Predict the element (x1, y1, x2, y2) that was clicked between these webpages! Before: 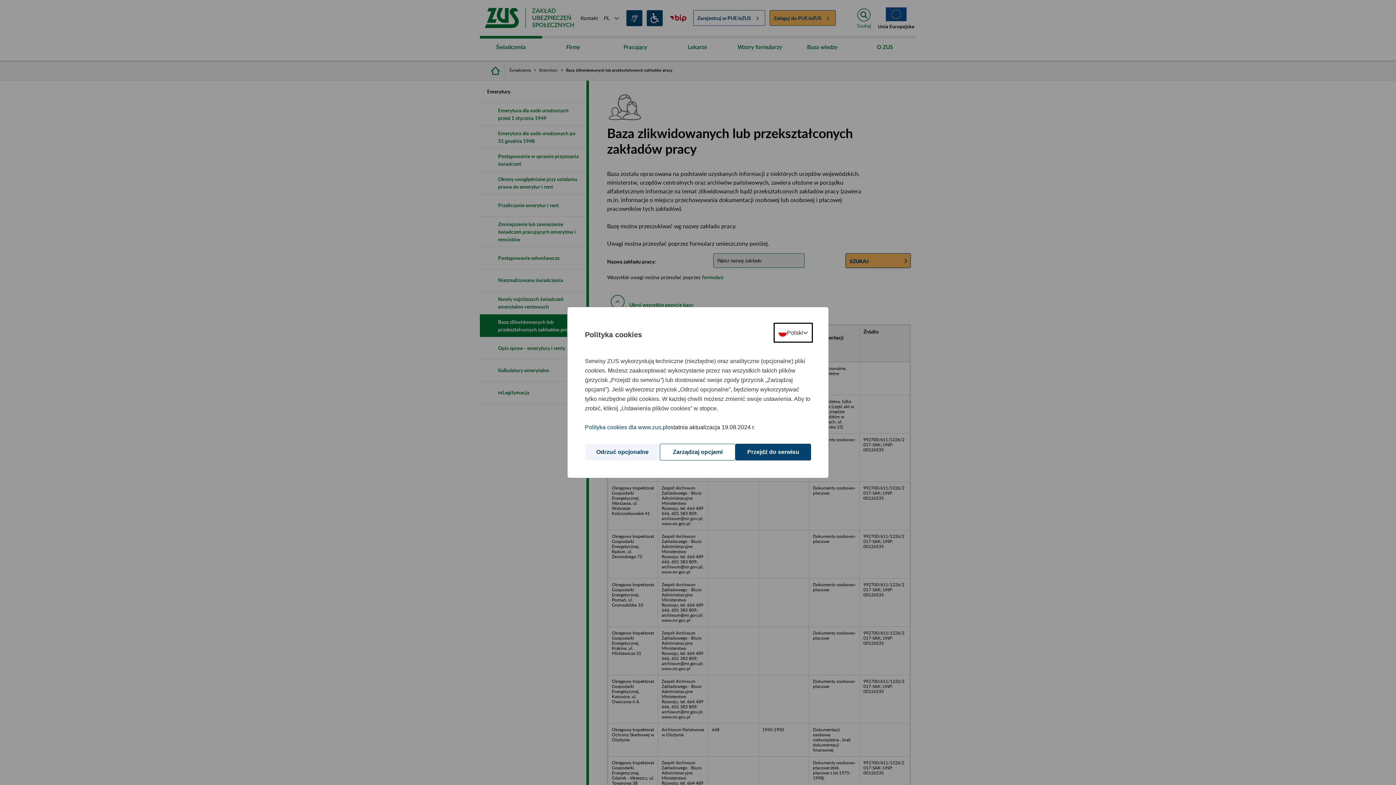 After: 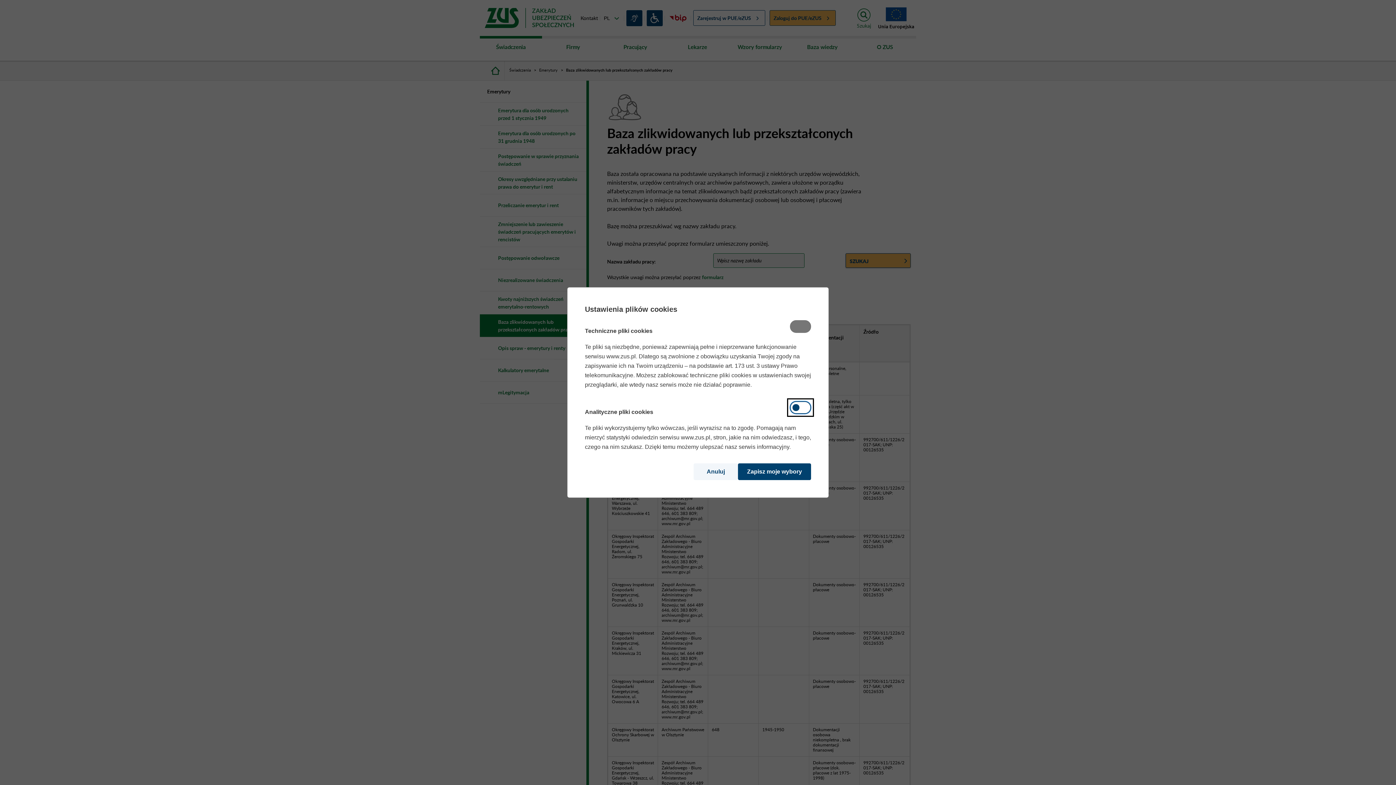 Action: label: Zarządzaj opcjami bbox: (660, 444, 735, 460)